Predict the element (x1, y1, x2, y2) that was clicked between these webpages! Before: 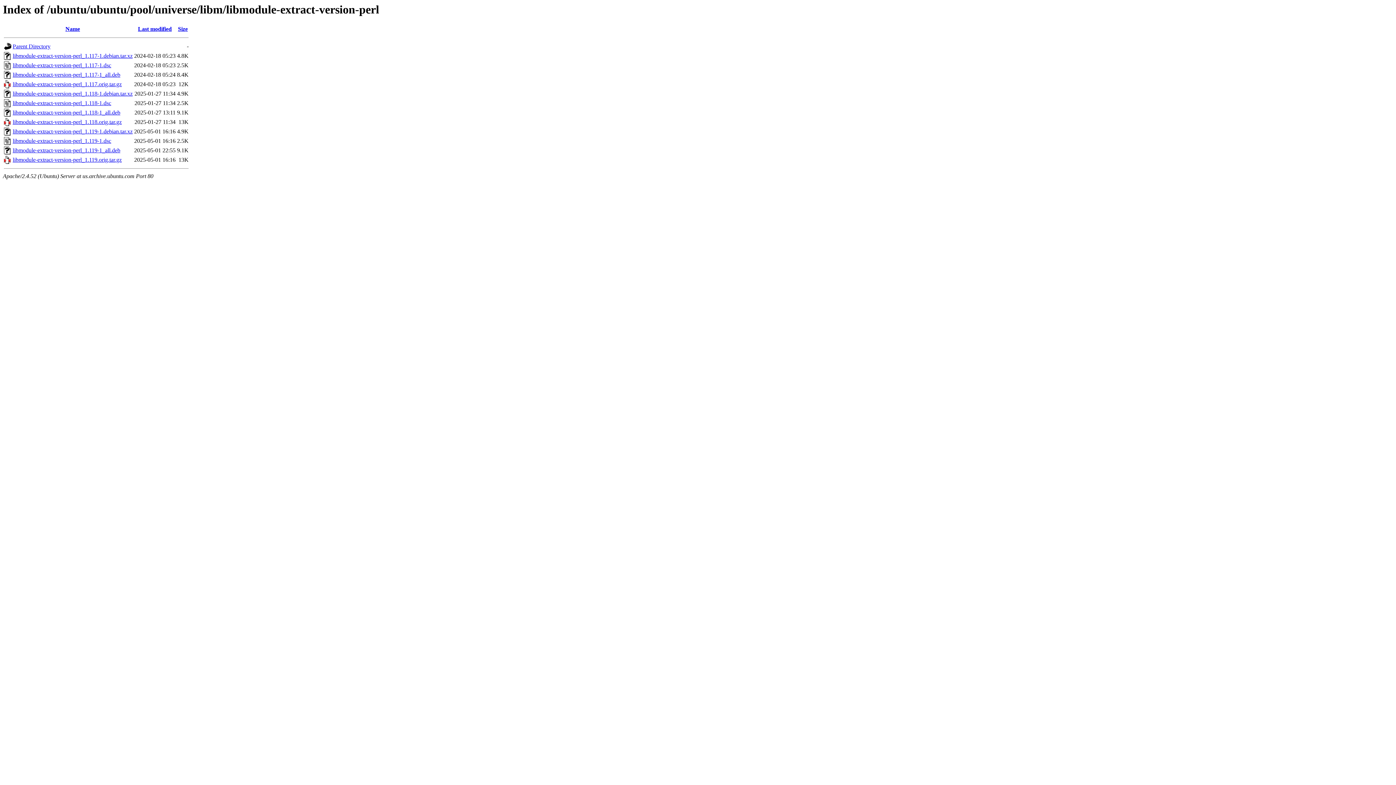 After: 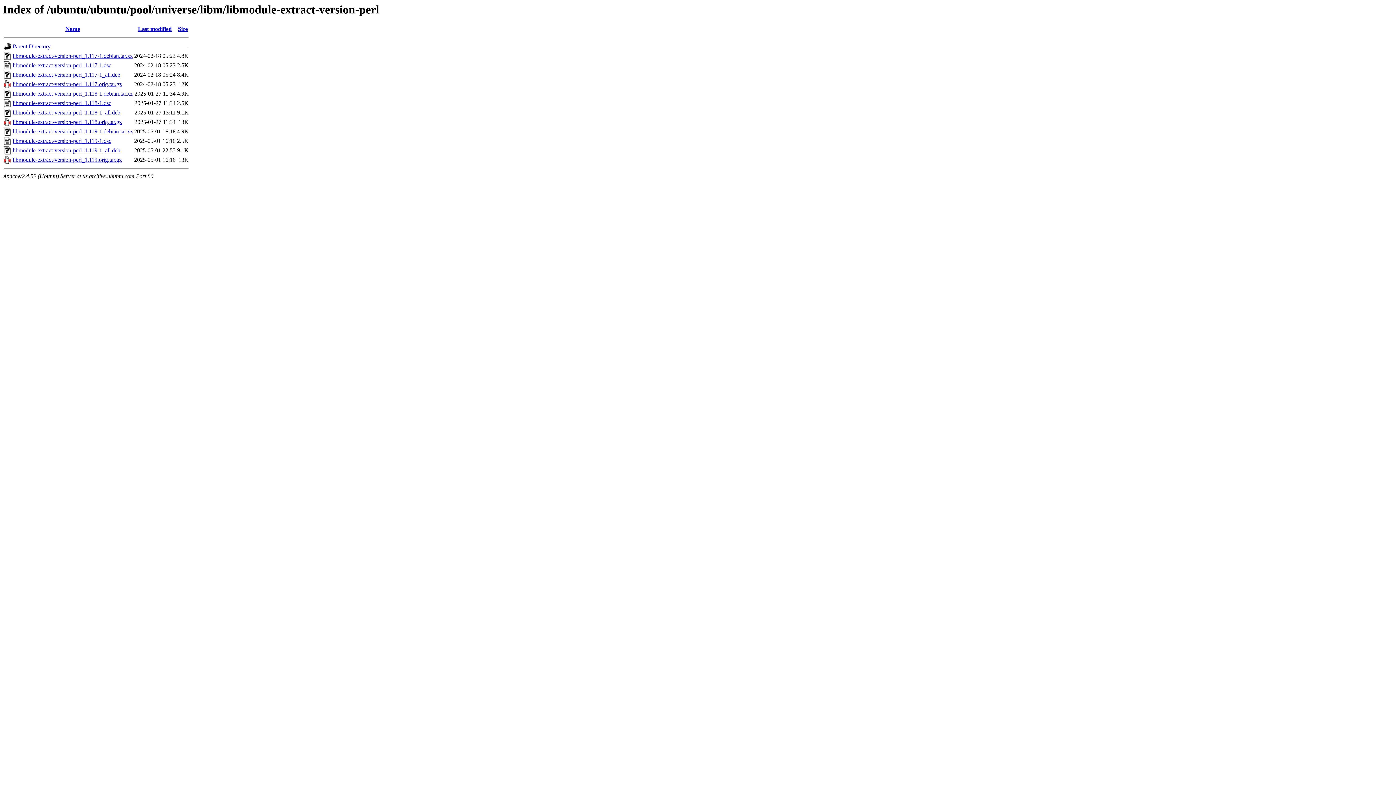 Action: bbox: (12, 71, 120, 77) label: libmodule-extract-version-perl_1.117-1_all.deb